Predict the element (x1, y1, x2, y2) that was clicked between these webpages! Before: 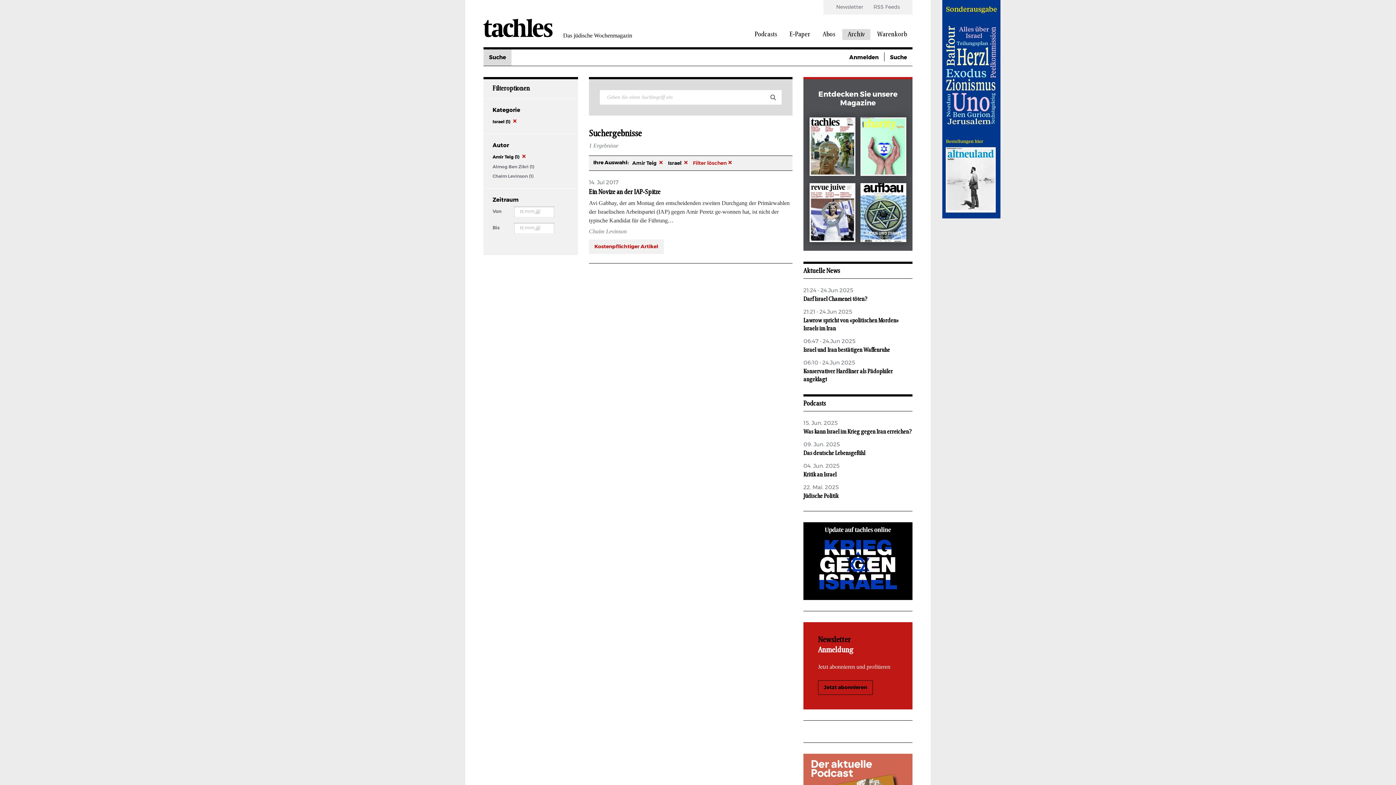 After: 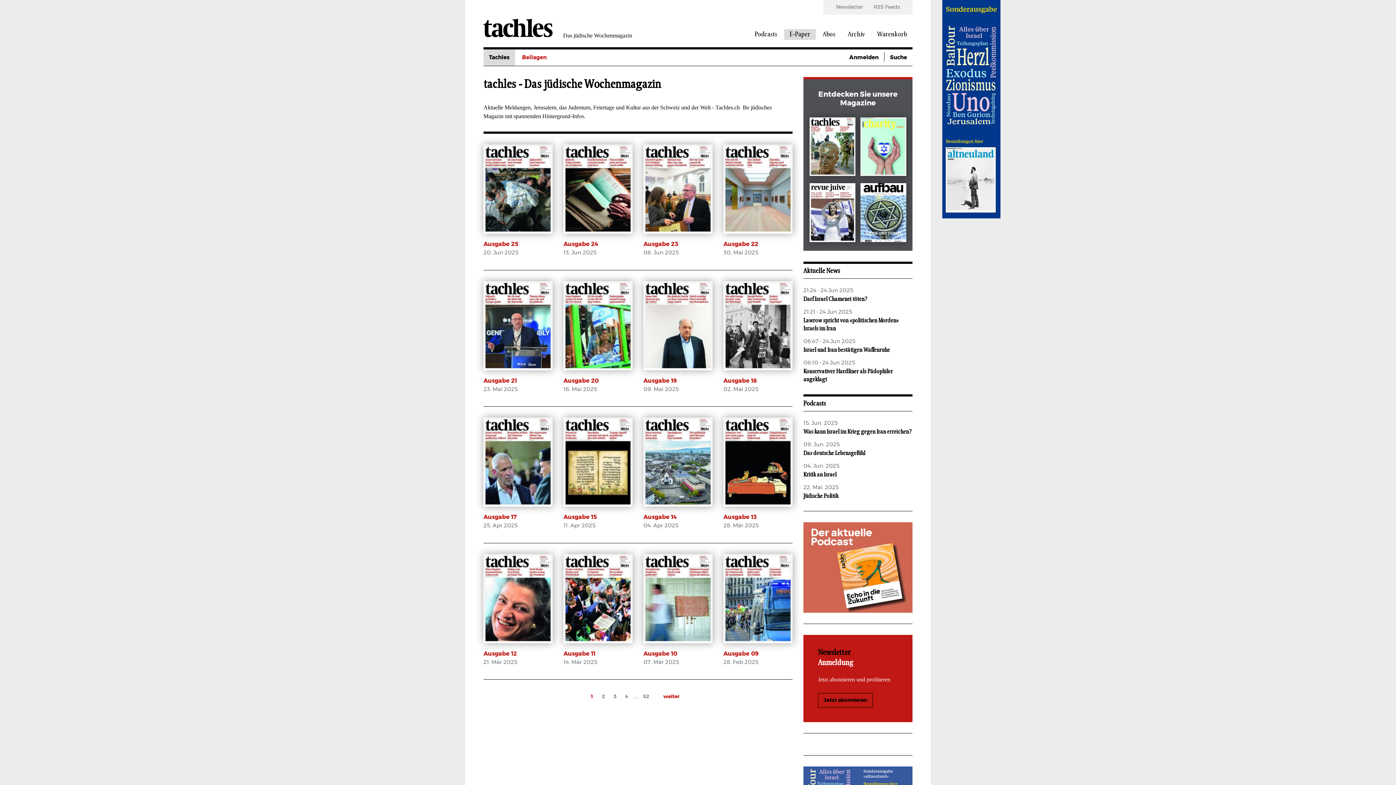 Action: bbox: (809, 117, 855, 179) label: Dezember 2024
tachles